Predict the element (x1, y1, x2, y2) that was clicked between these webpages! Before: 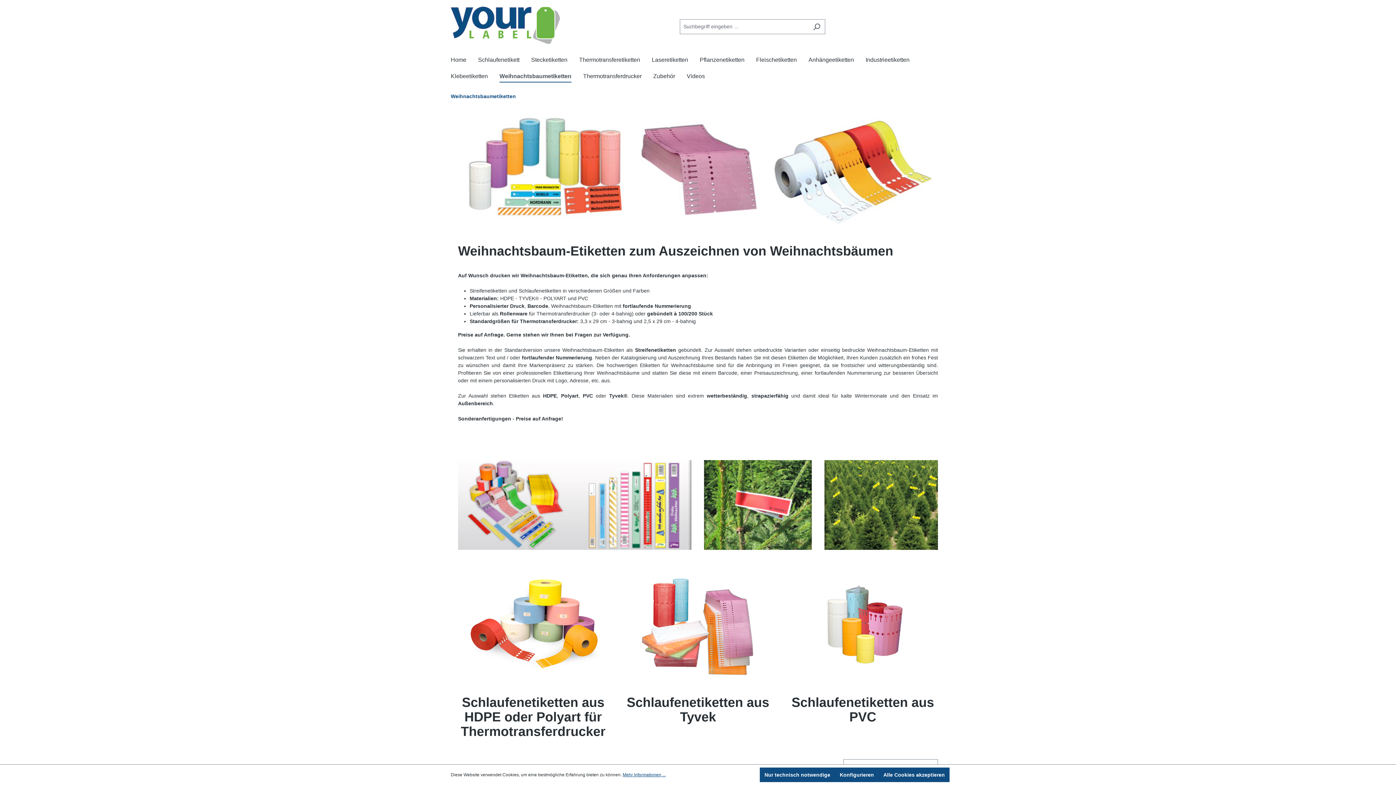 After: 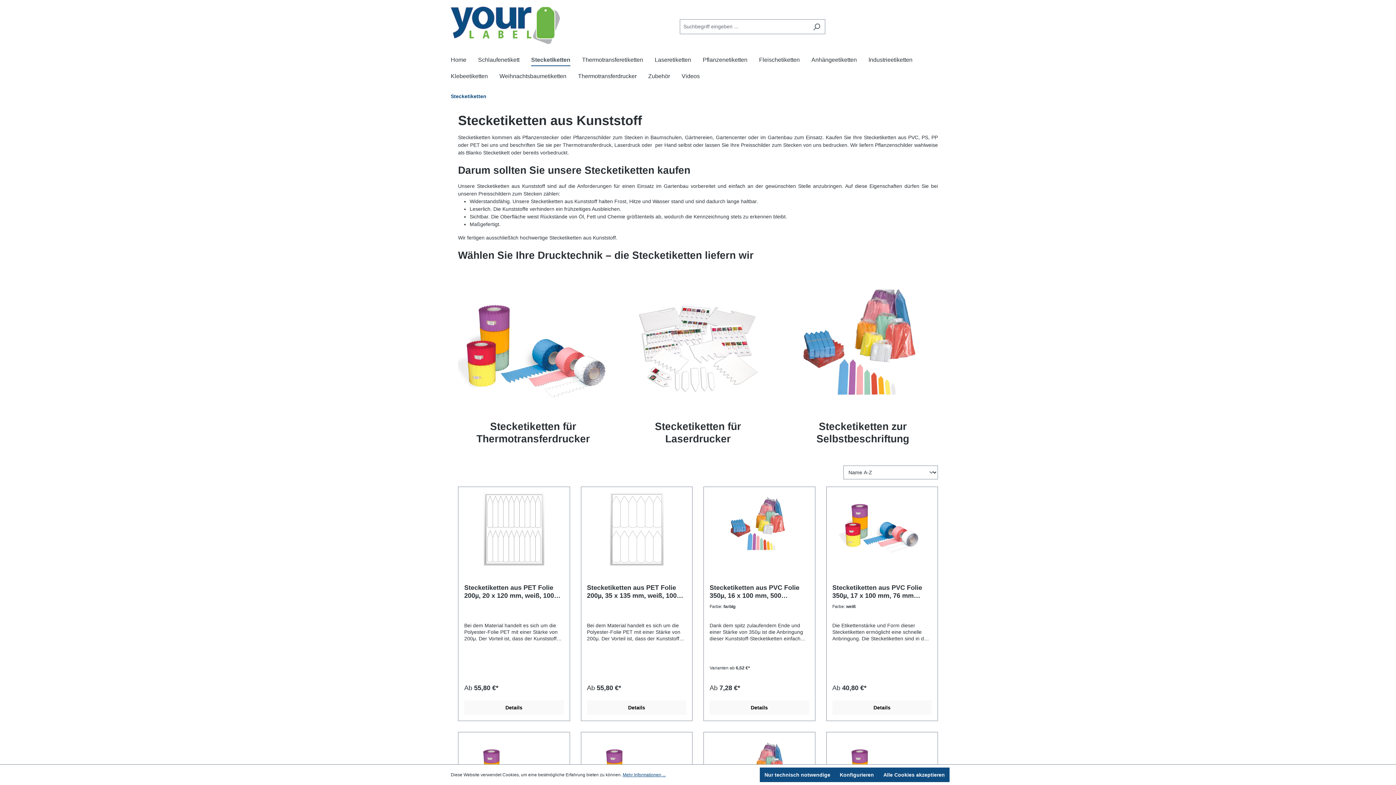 Action: bbox: (531, 52, 579, 69) label: Stecketiketten